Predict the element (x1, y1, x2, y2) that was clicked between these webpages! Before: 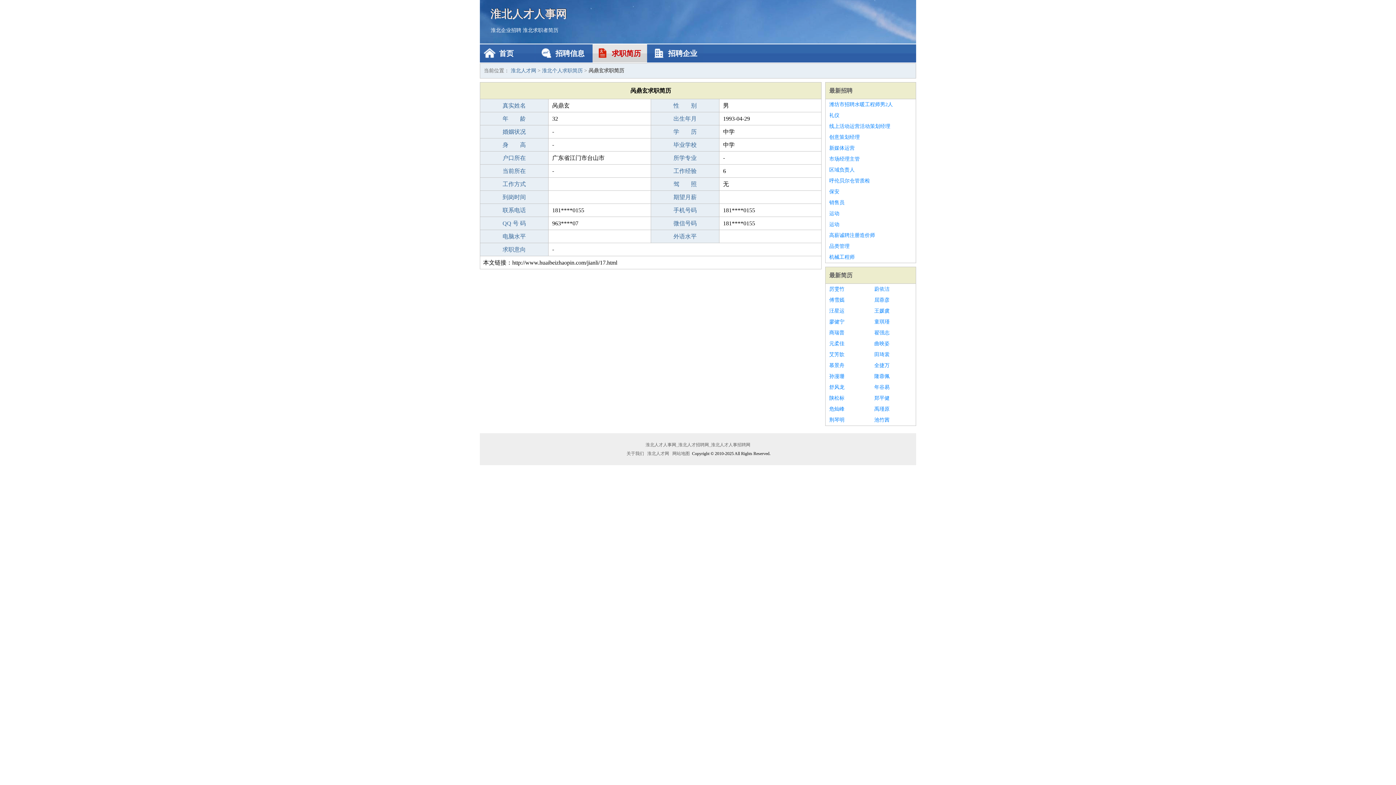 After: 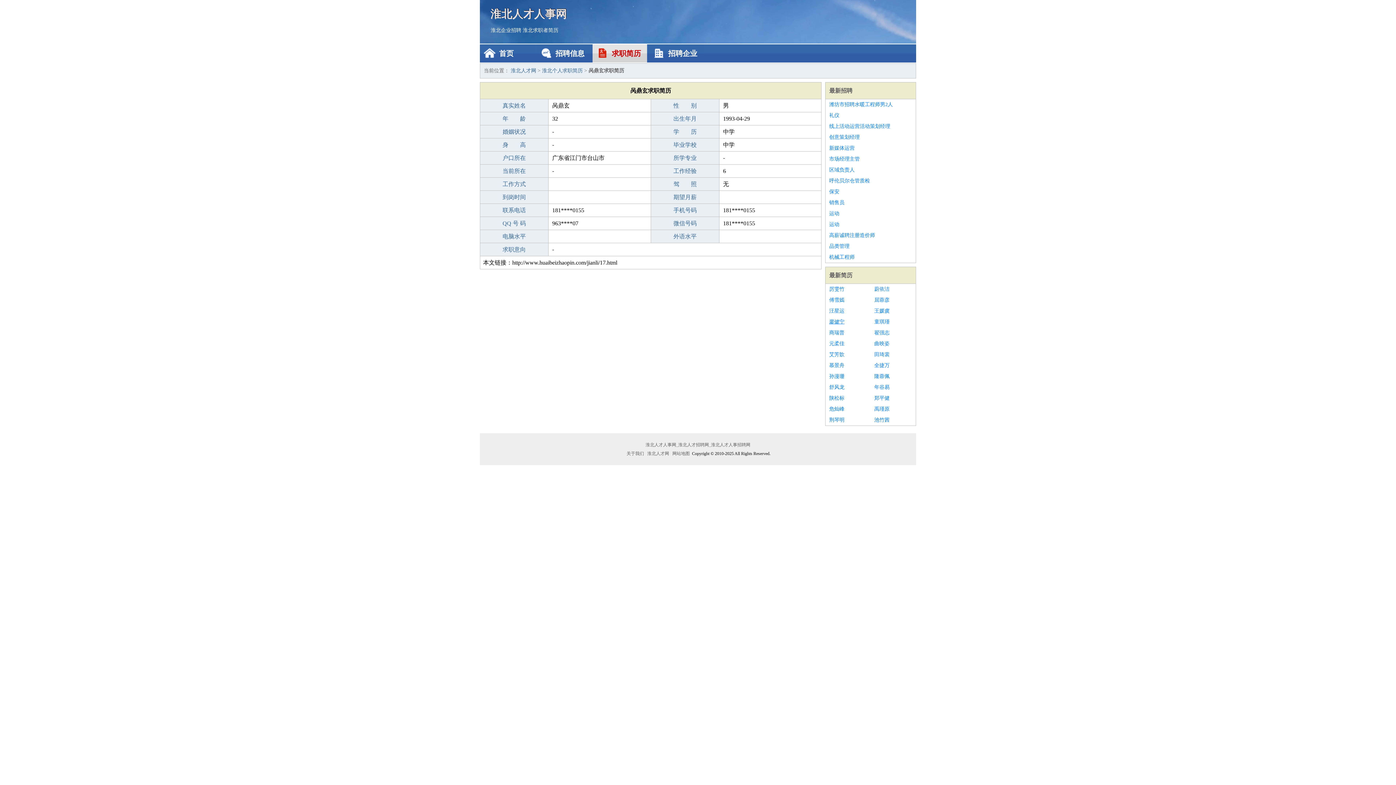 Action: label: 廖健宁 bbox: (829, 316, 867, 327)